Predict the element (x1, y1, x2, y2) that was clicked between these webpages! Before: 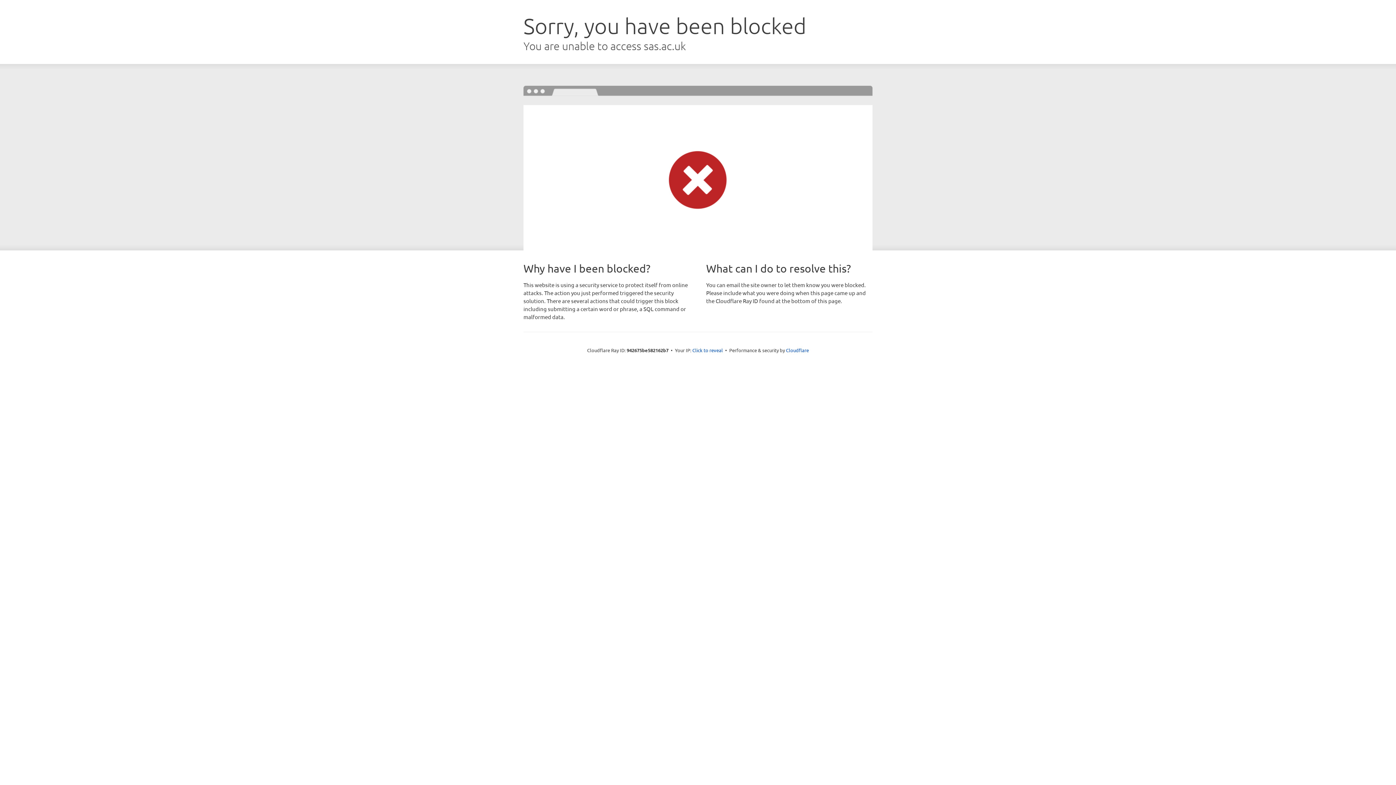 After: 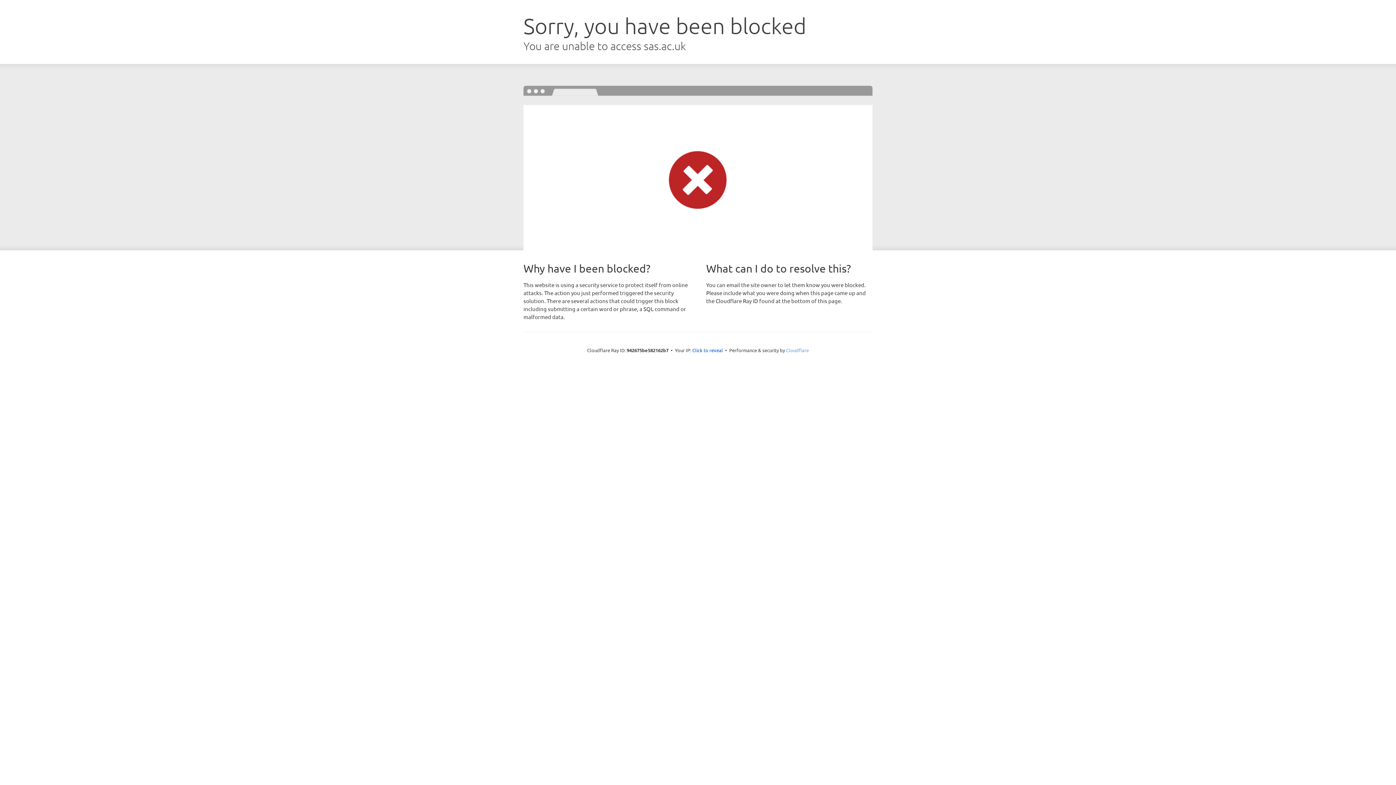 Action: label: Cloudflare bbox: (786, 347, 809, 353)